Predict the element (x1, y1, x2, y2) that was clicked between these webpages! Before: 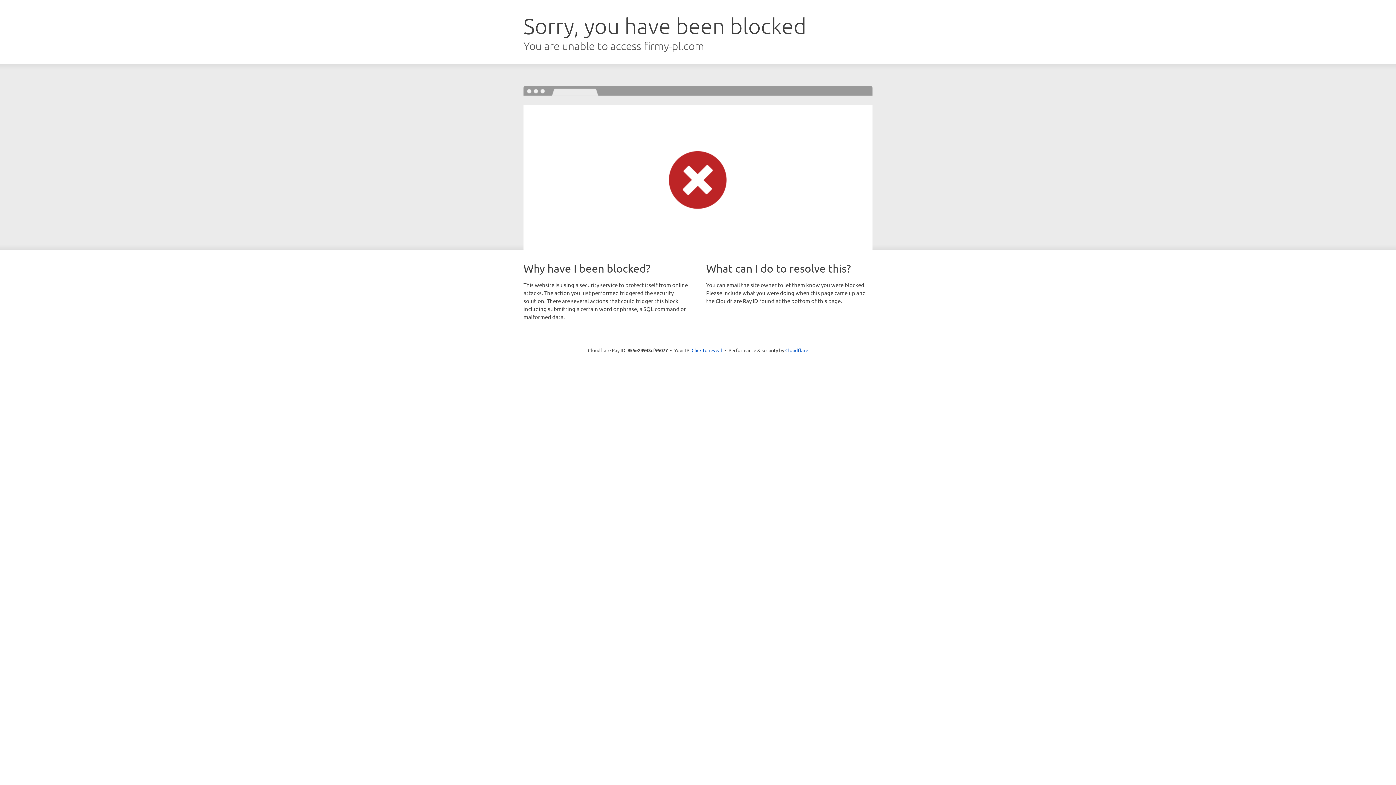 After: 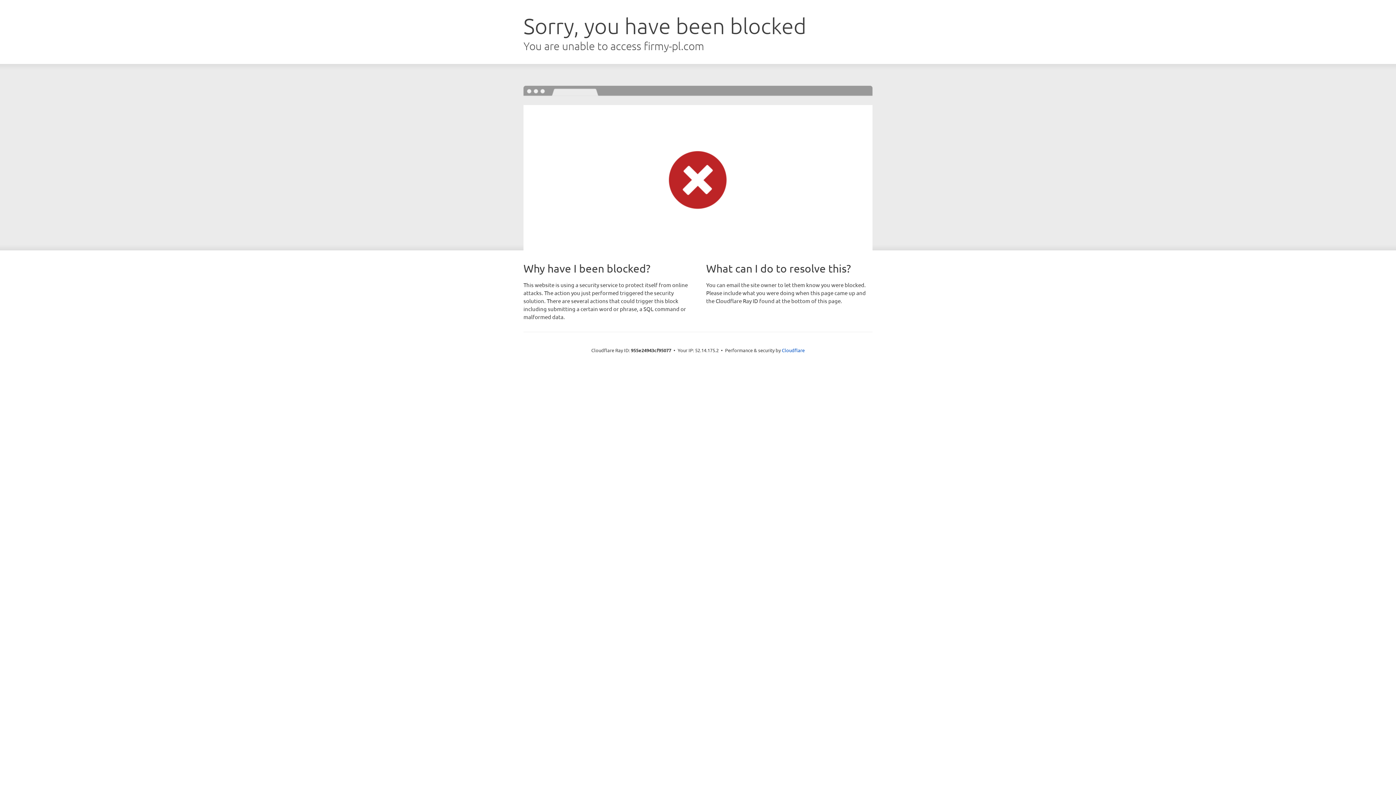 Action: bbox: (691, 346, 722, 353) label: Click to reveal